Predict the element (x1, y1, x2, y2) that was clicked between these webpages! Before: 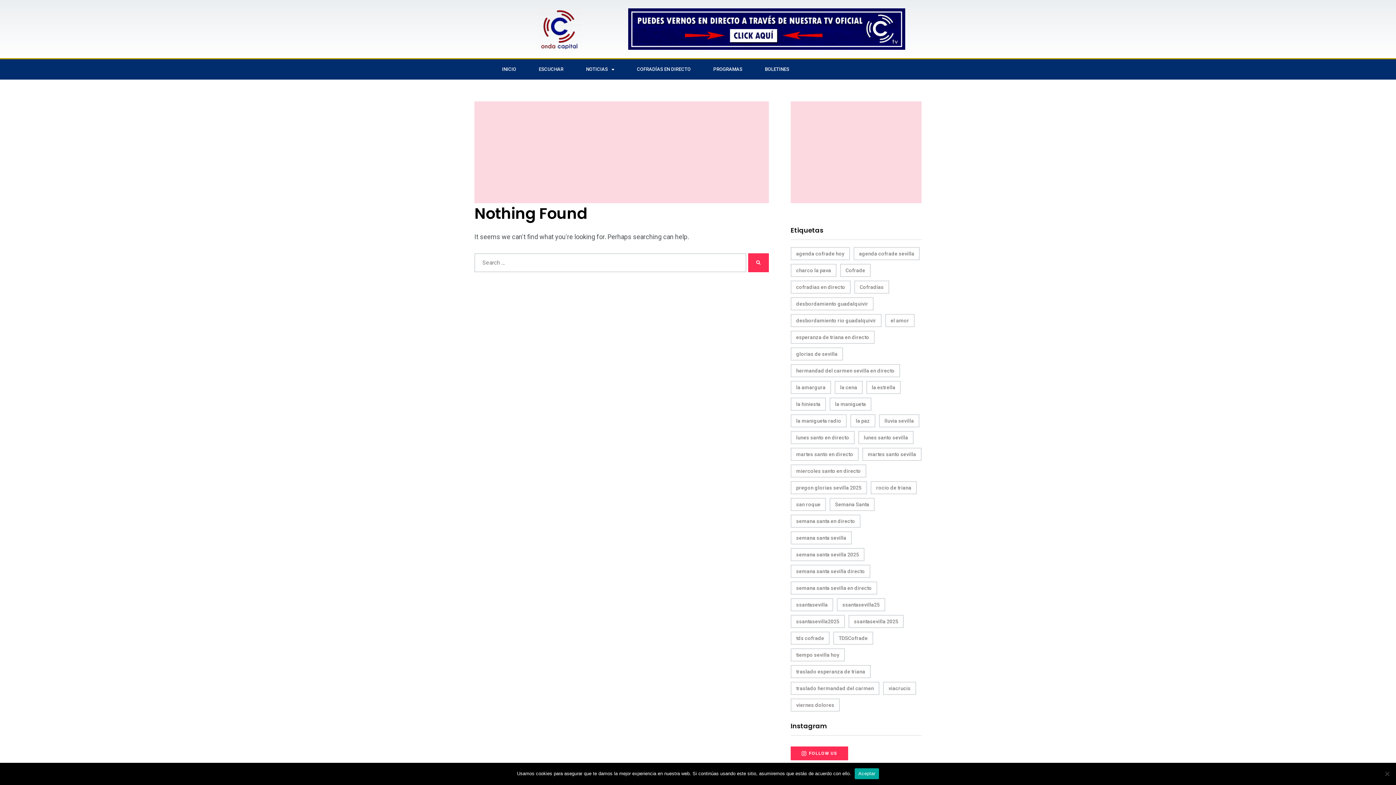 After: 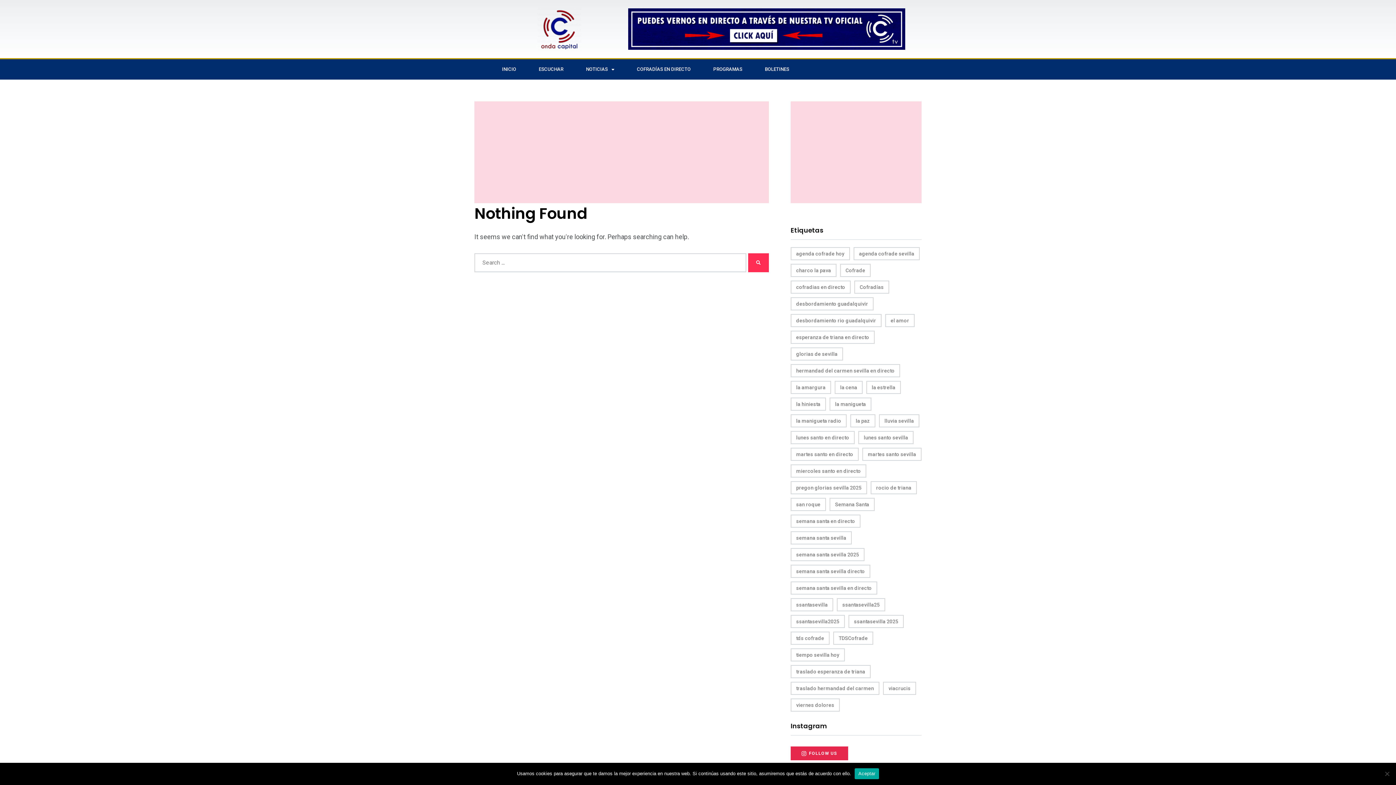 Action: bbox: (790, 746, 848, 760) label: FOLLOW US